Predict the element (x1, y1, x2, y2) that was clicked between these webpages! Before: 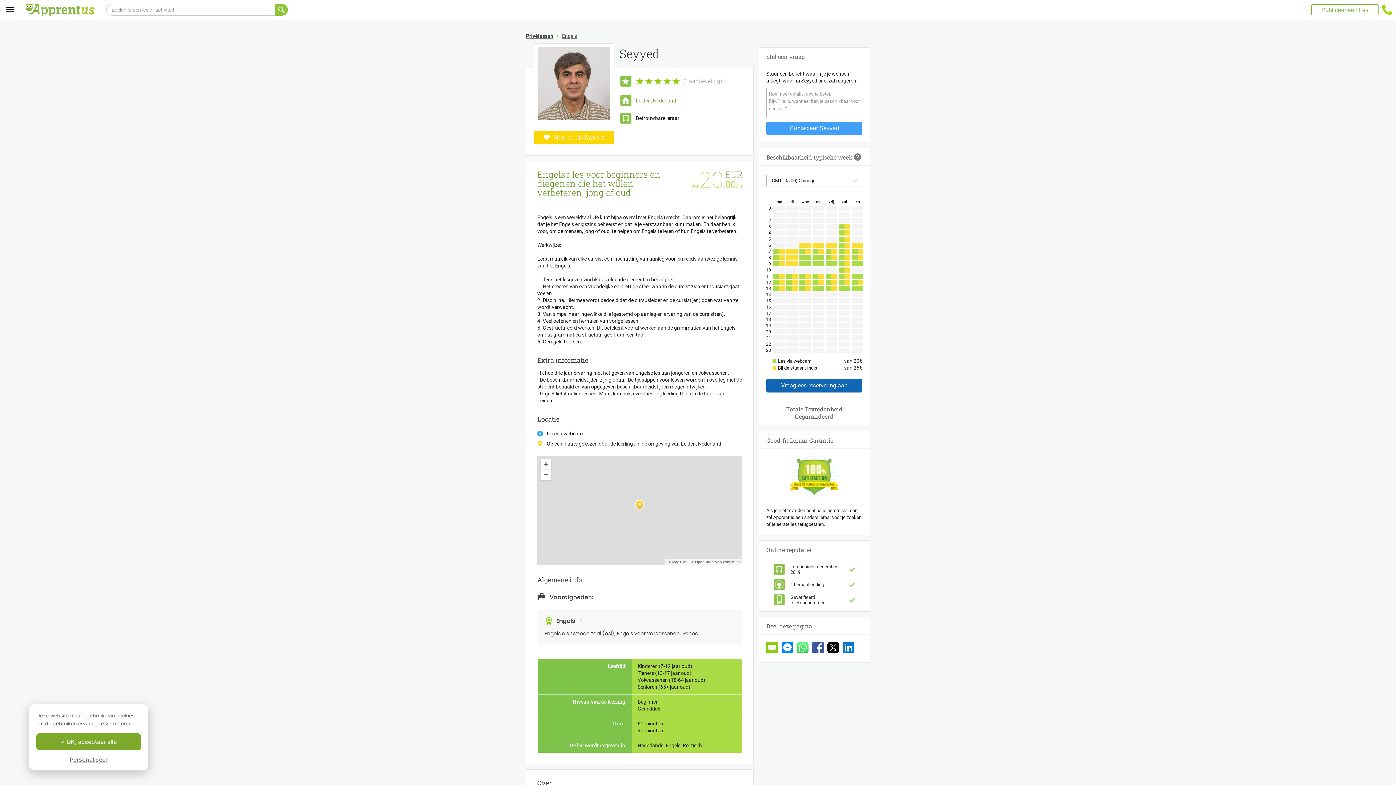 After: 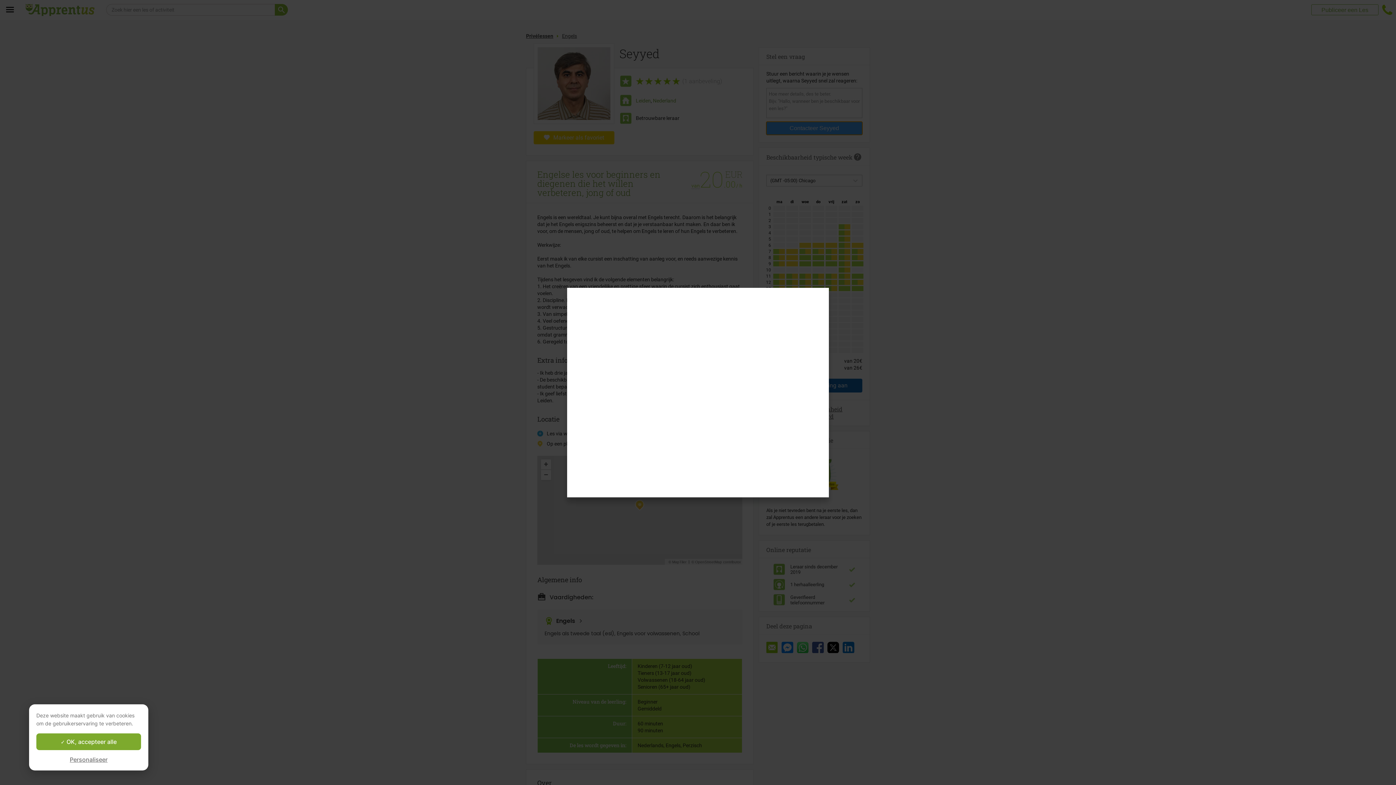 Action: bbox: (766, 121, 862, 134) label: Contacteer Seyyed